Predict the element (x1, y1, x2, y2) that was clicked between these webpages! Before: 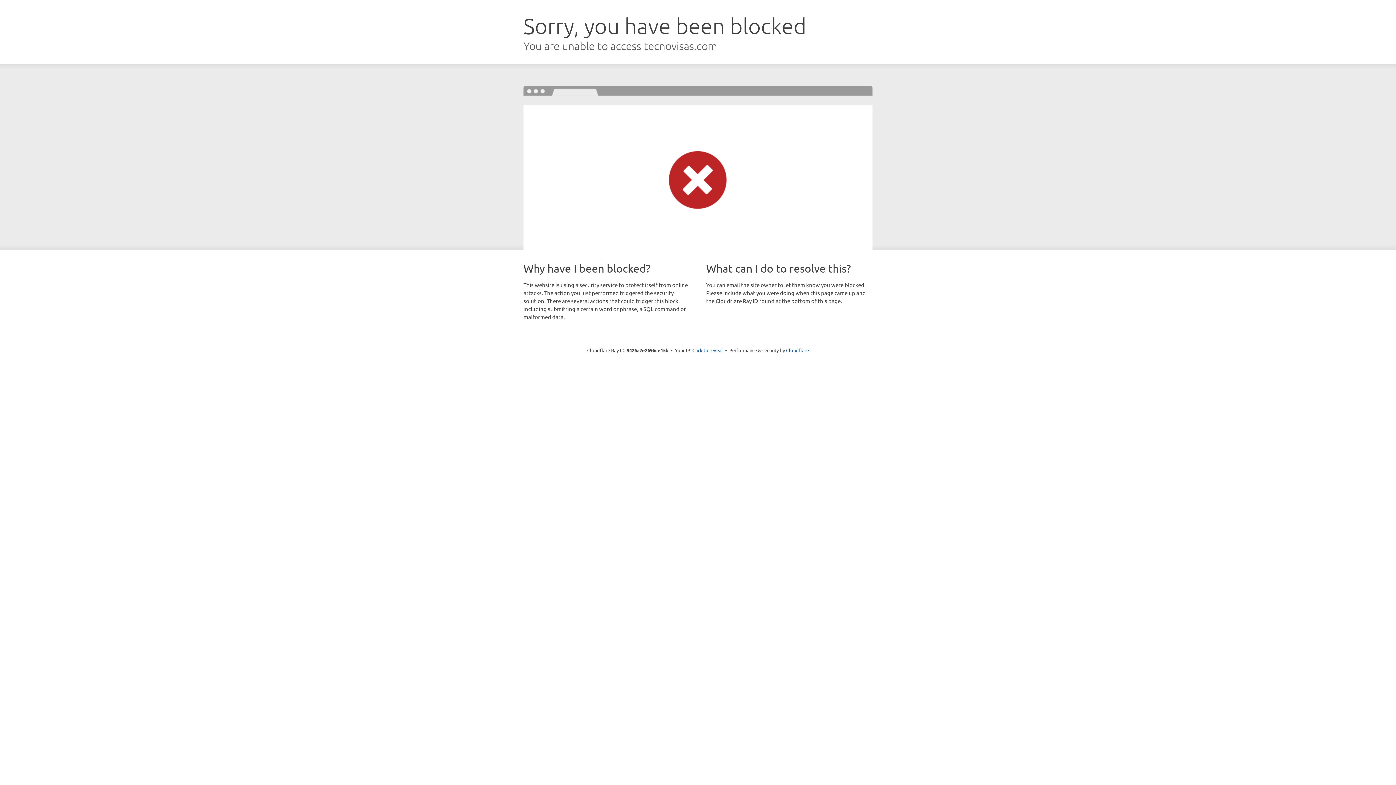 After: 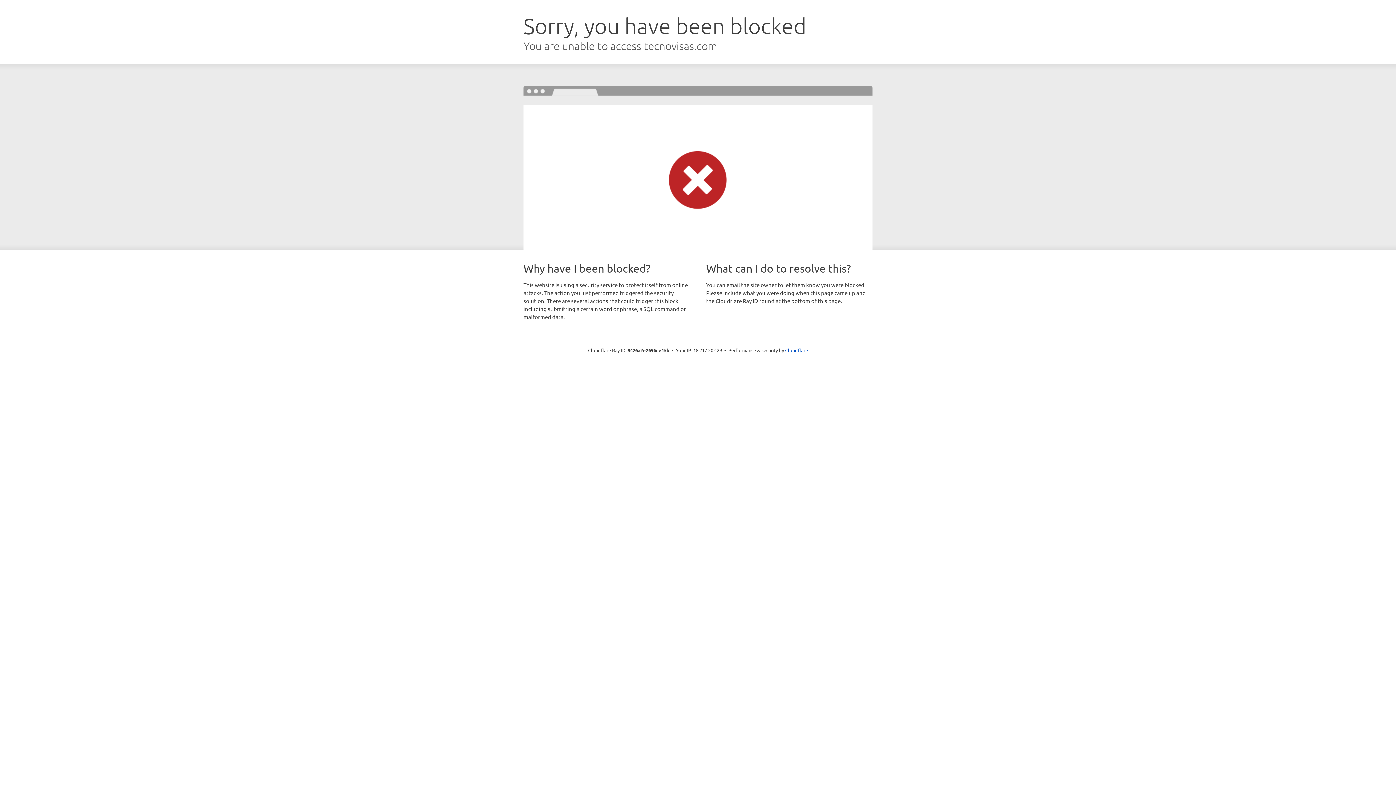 Action: label: Click to reveal bbox: (692, 346, 723, 353)